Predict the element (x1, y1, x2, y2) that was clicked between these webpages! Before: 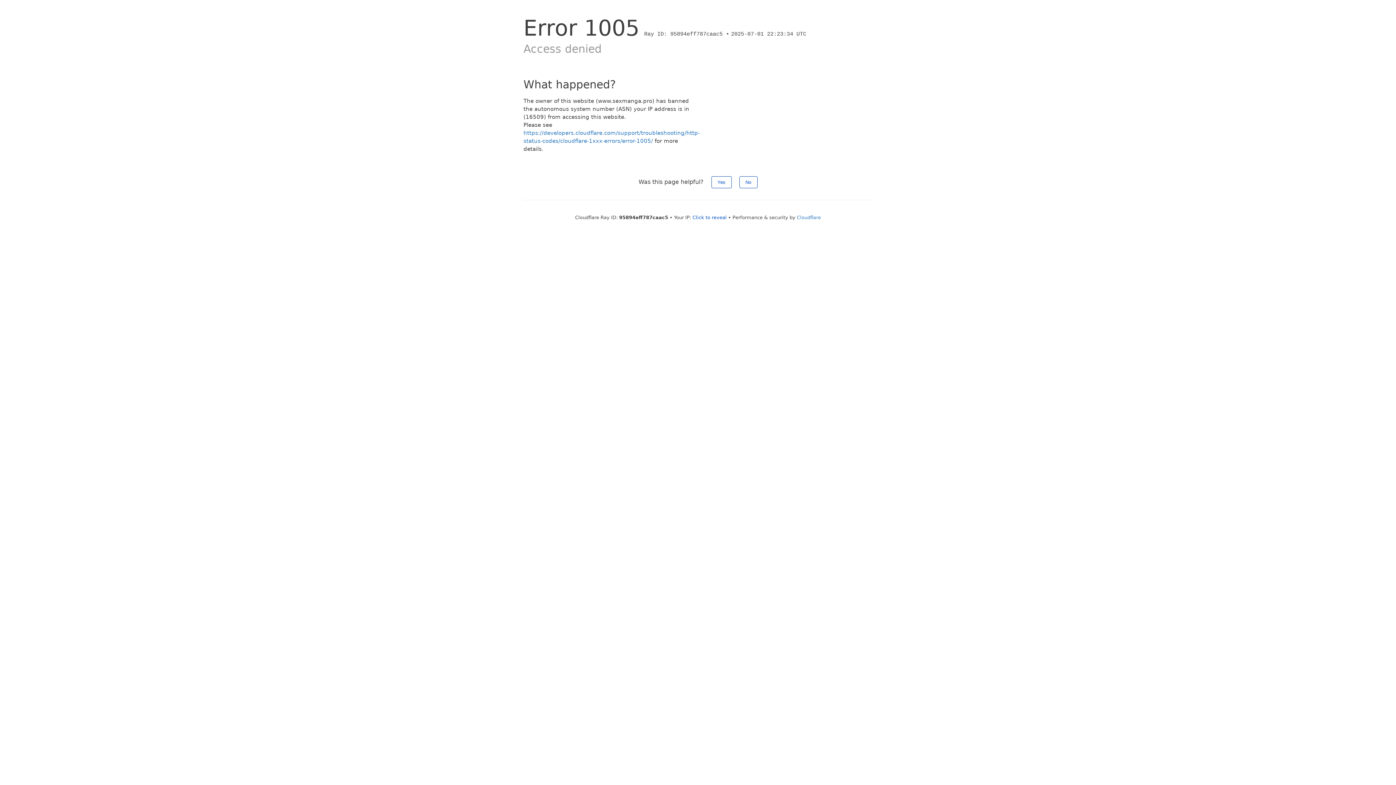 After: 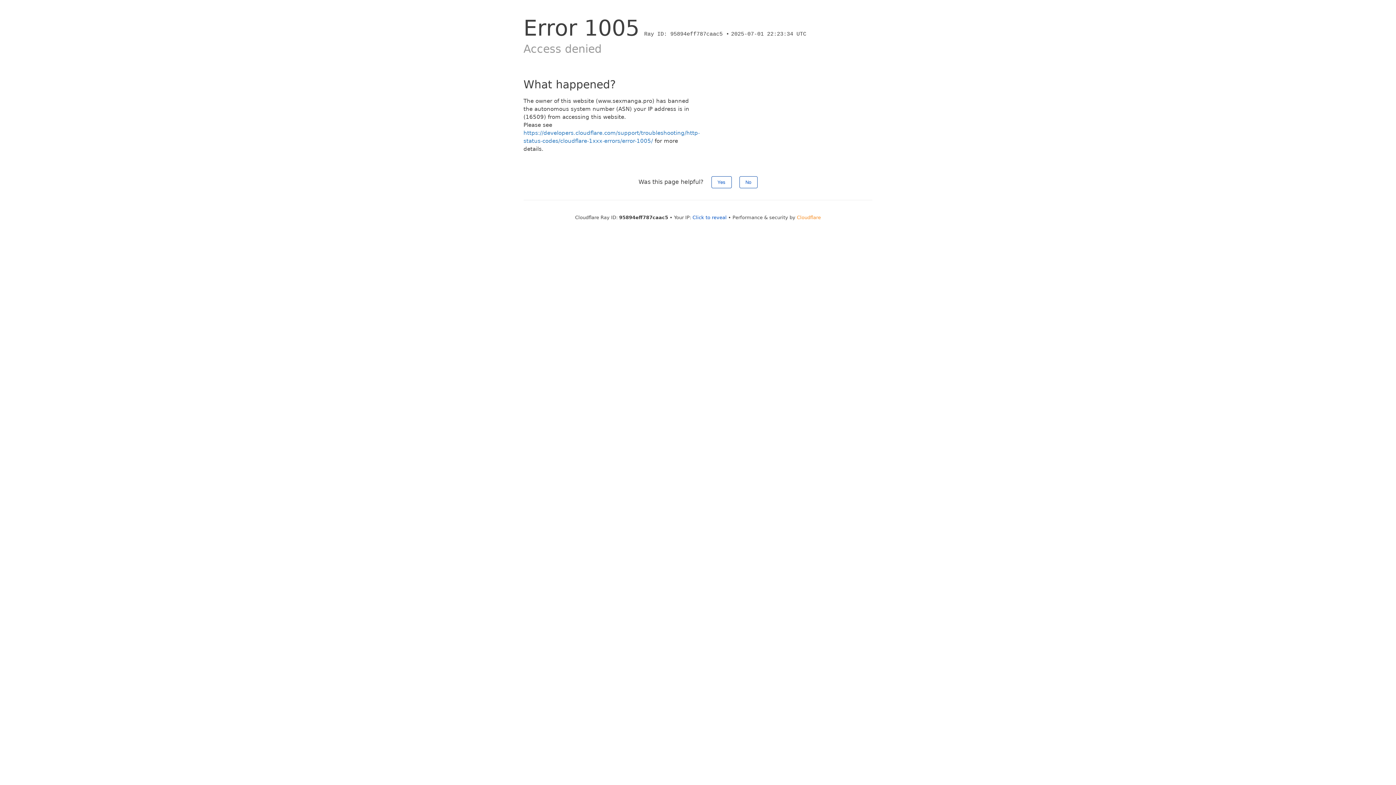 Action: label: Cloudflare bbox: (797, 214, 821, 220)